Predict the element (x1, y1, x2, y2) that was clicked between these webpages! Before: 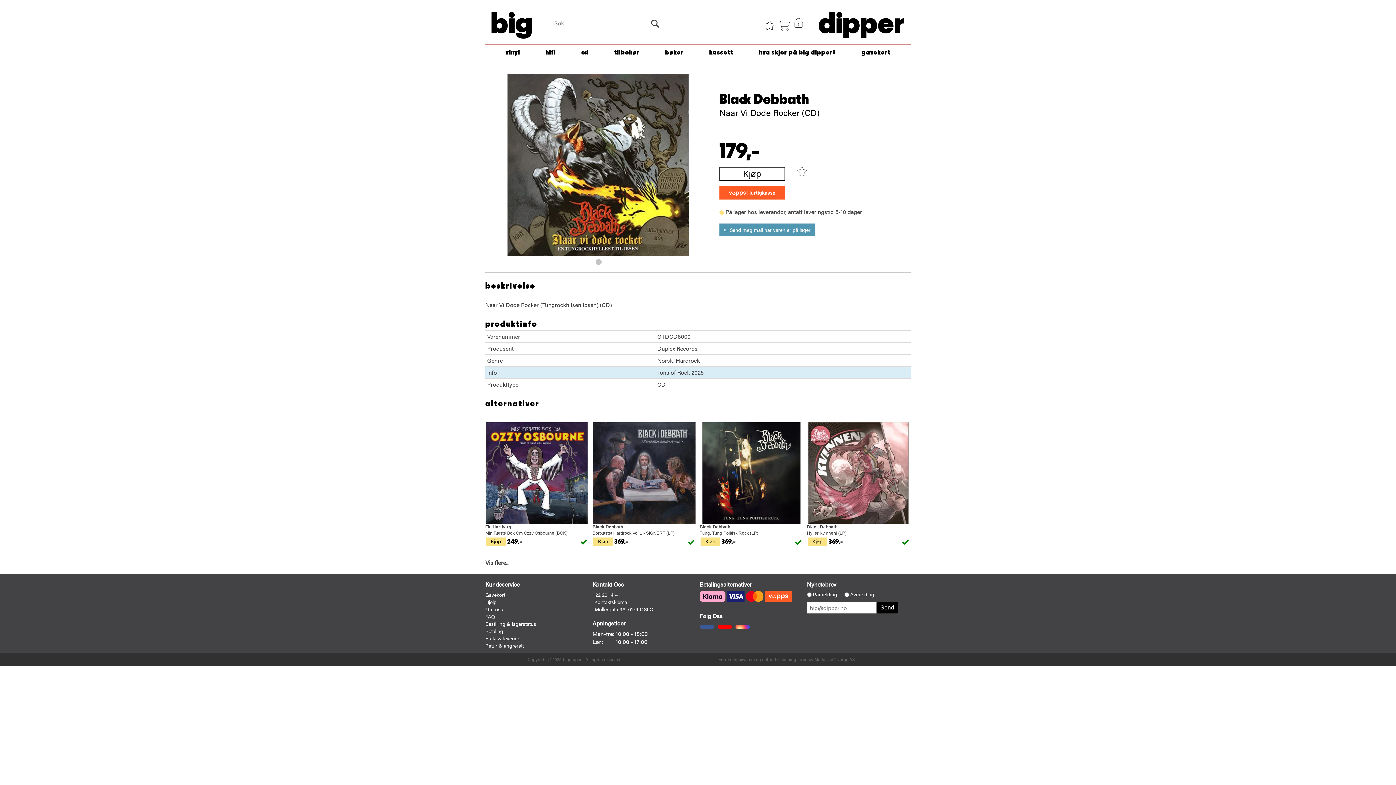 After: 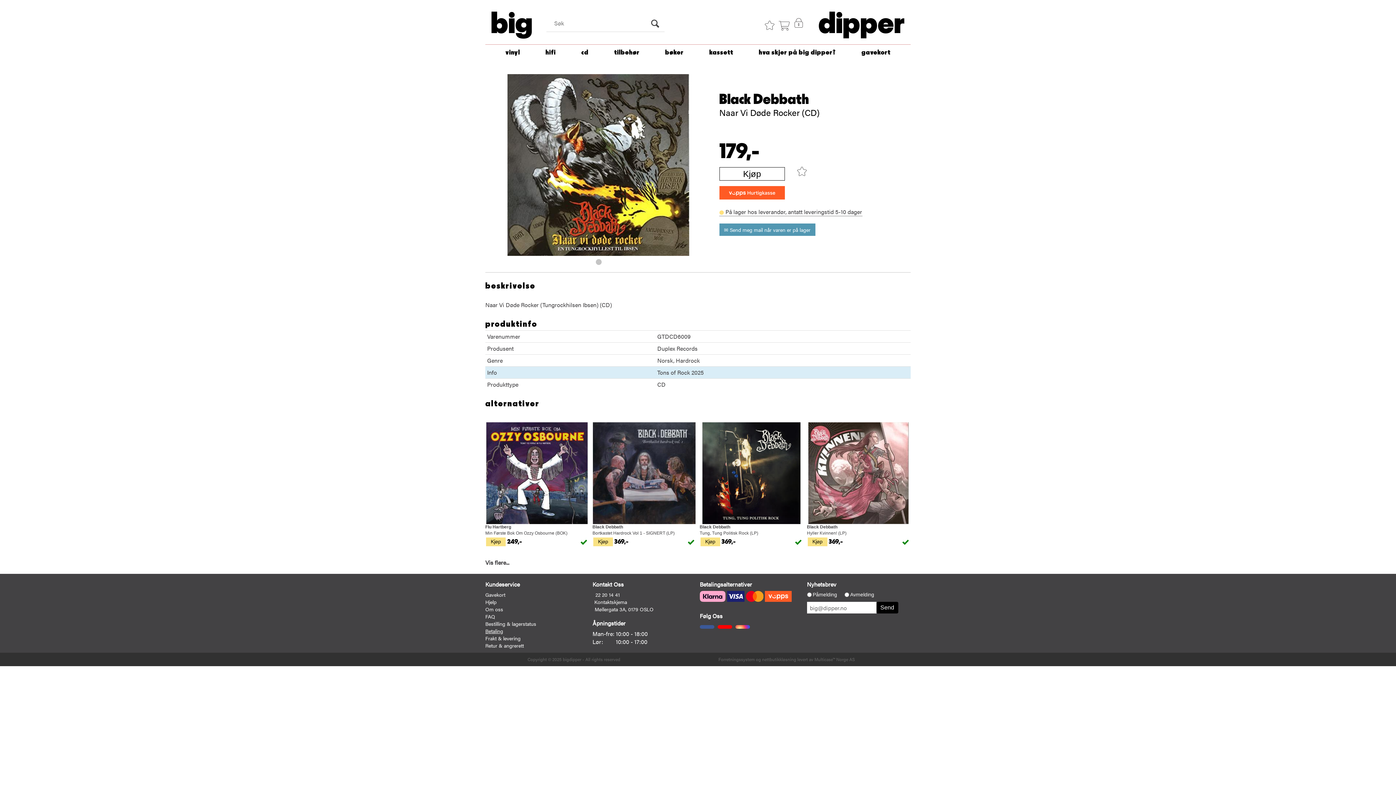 Action: label: Betaling bbox: (485, 627, 503, 634)